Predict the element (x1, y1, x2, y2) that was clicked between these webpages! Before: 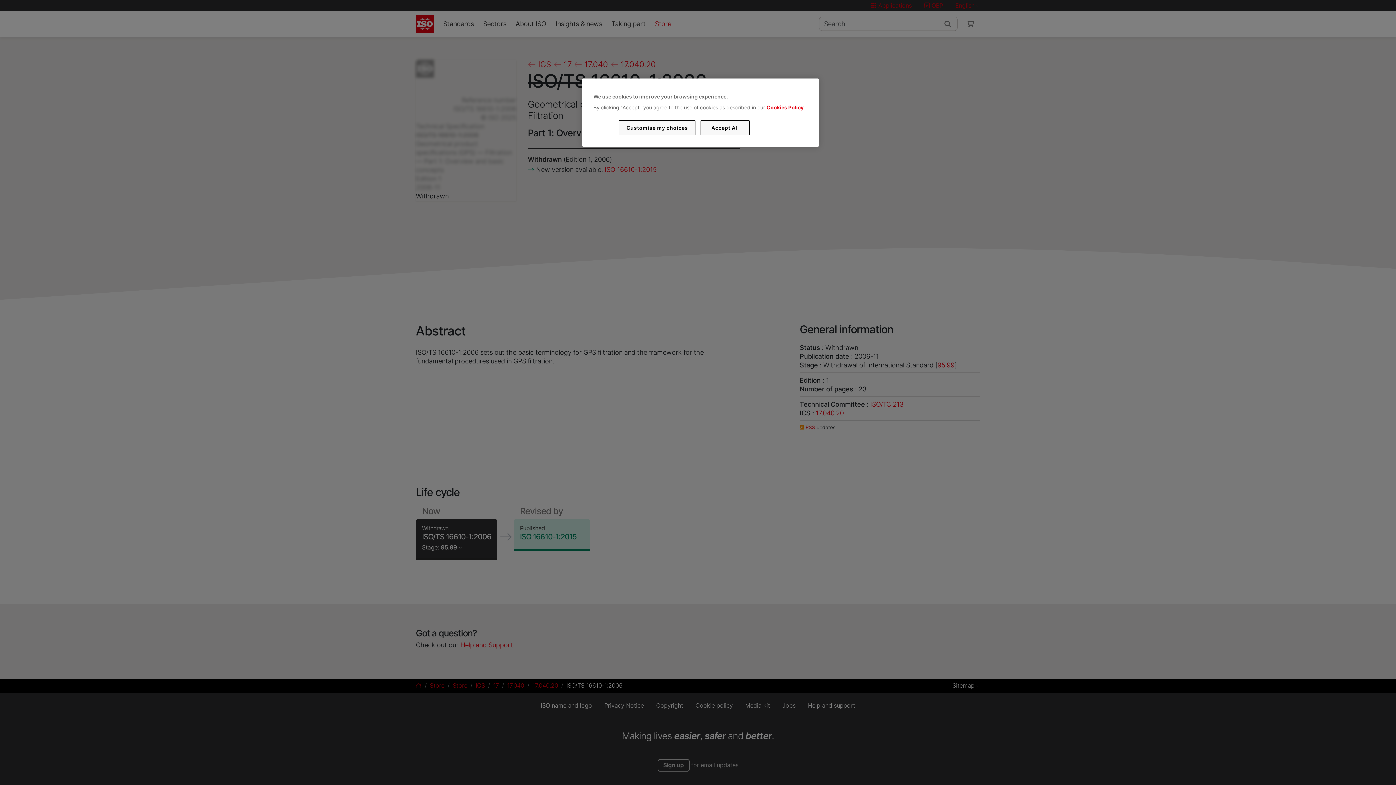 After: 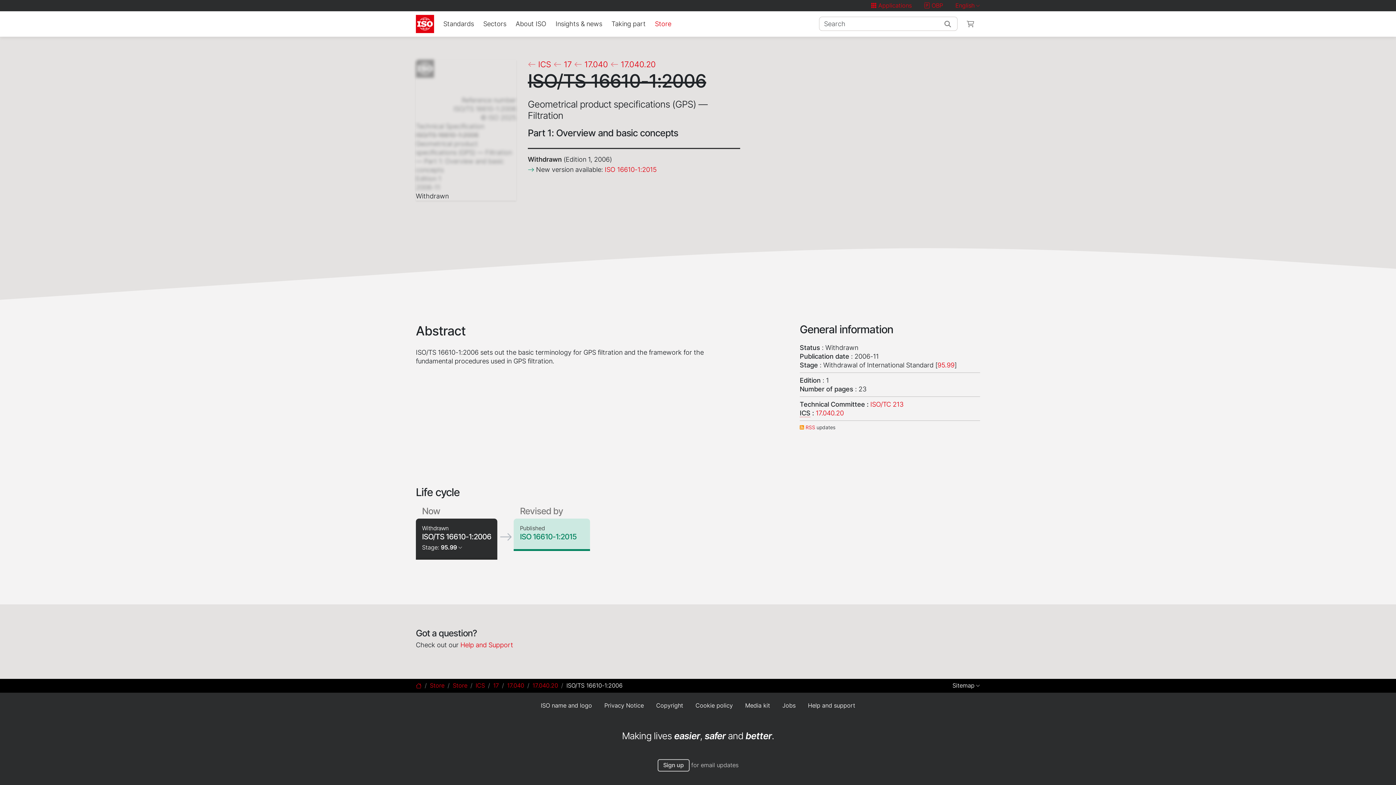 Action: bbox: (700, 120, 749, 135) label: Accept All